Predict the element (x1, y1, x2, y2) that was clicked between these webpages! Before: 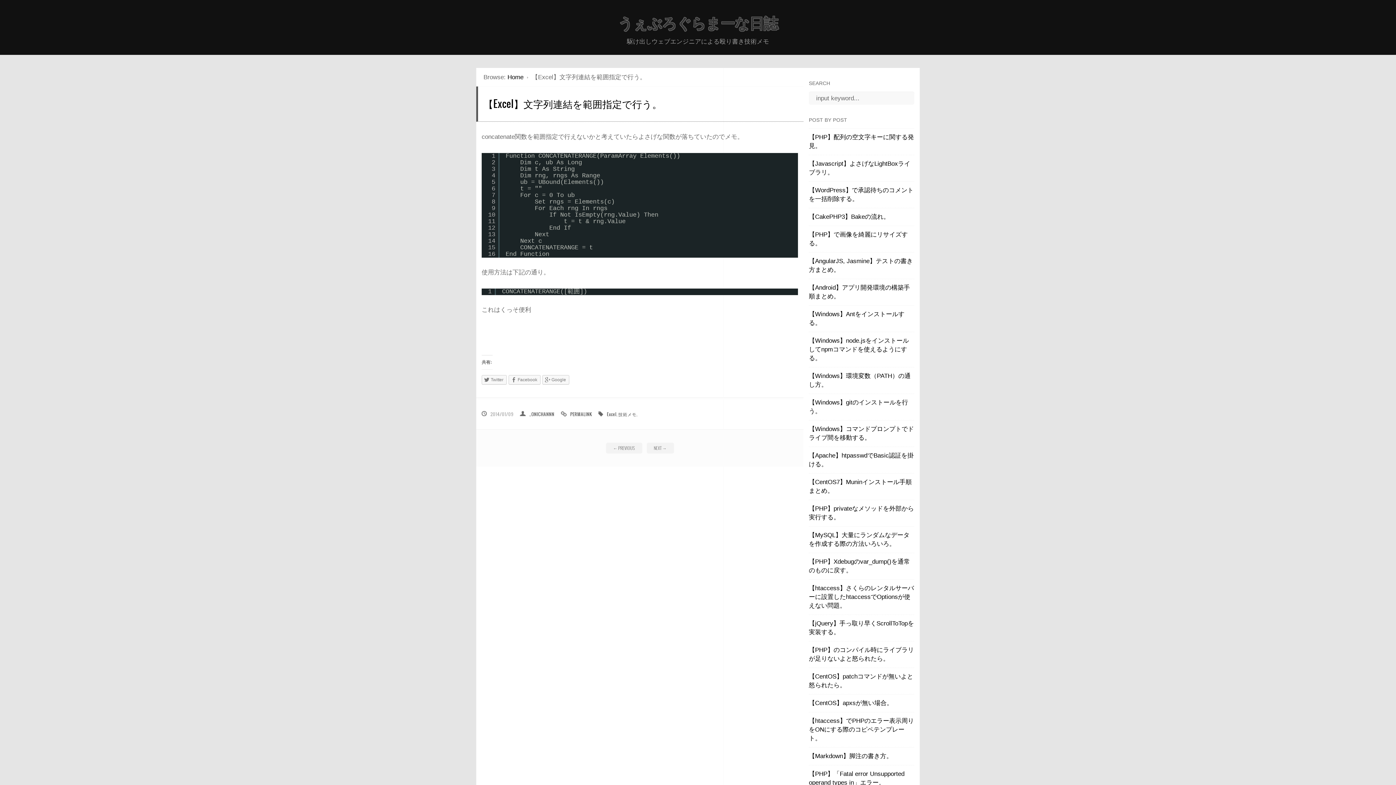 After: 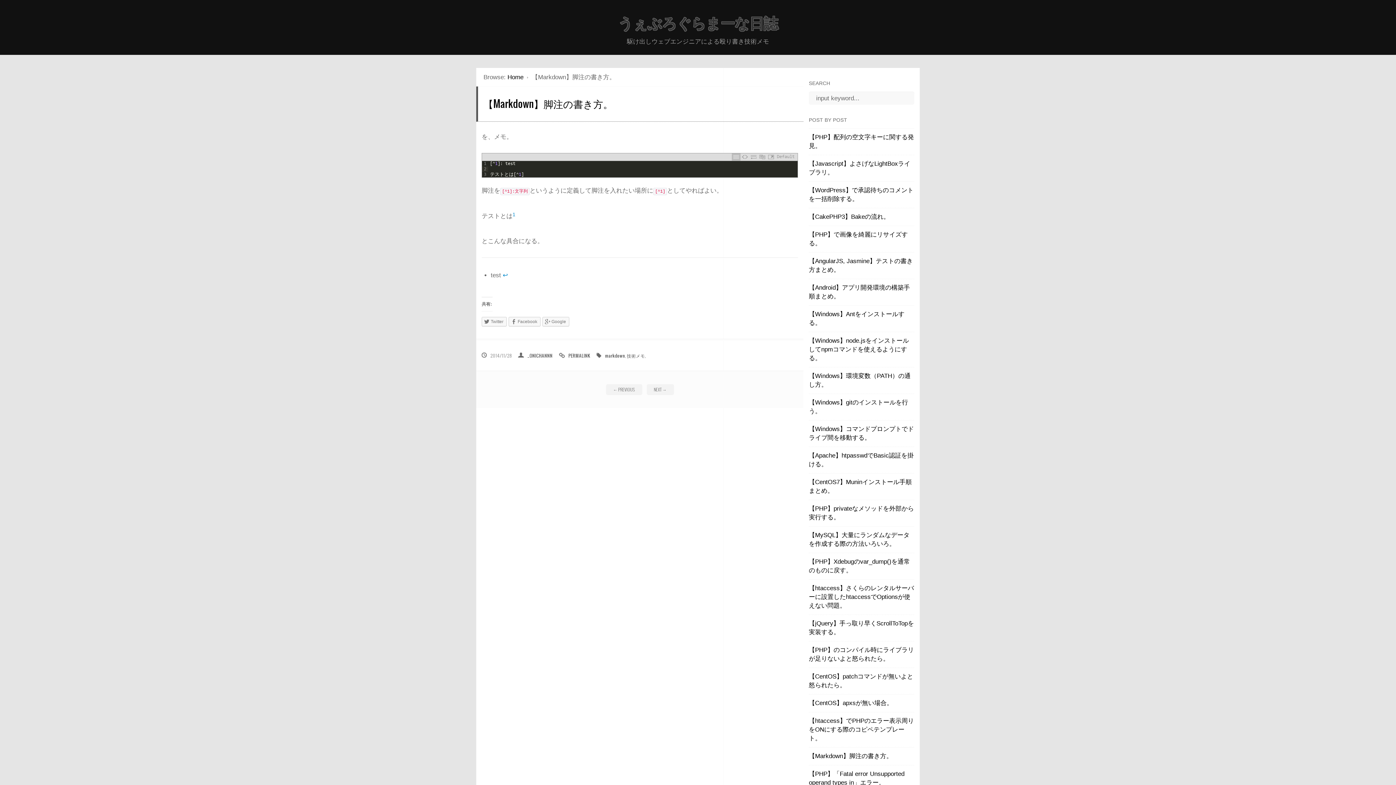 Action: bbox: (809, 753, 892, 760) label: 【Markdown】脚注の書き方。